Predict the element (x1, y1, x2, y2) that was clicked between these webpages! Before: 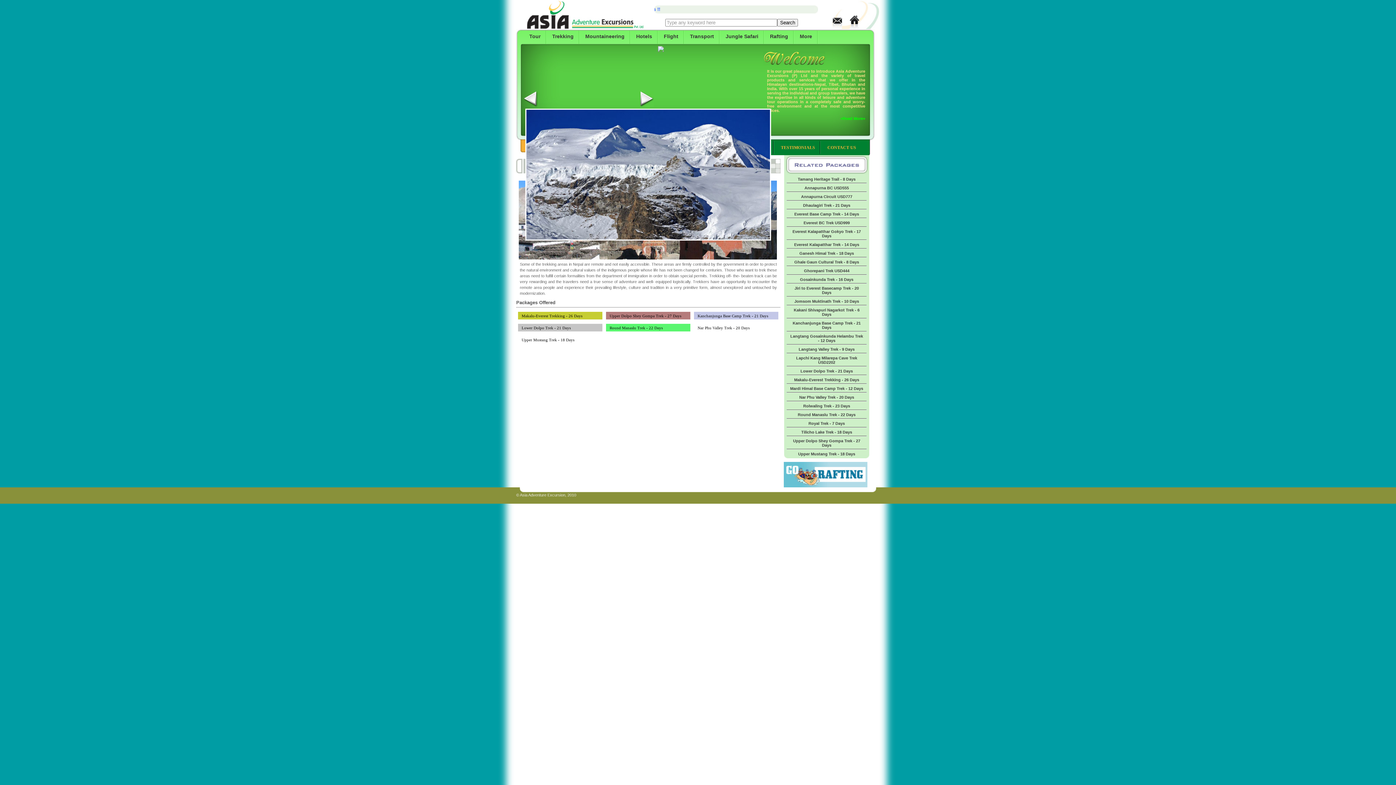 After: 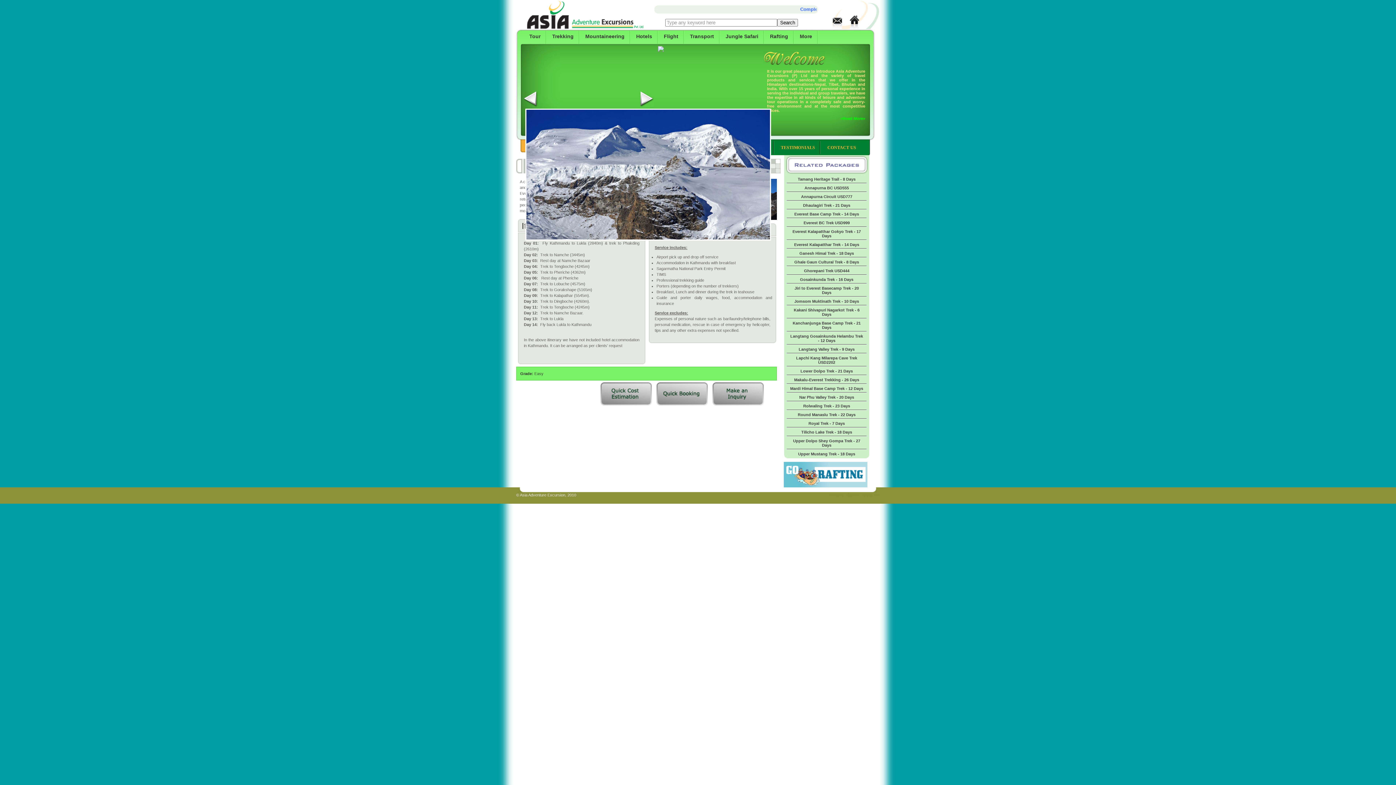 Action: label: Everest Kalapatthar Trek - 14 Days bbox: (784, 240, 869, 249)